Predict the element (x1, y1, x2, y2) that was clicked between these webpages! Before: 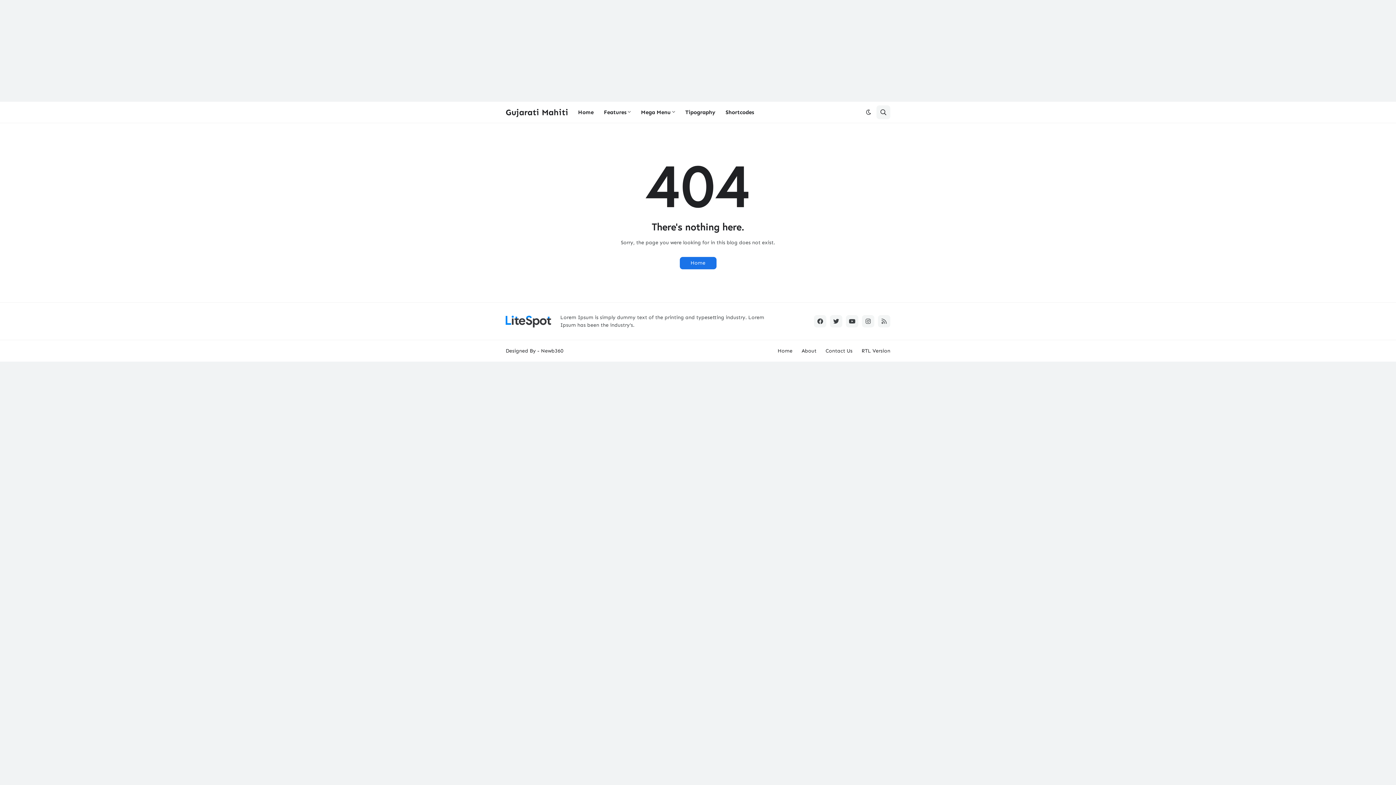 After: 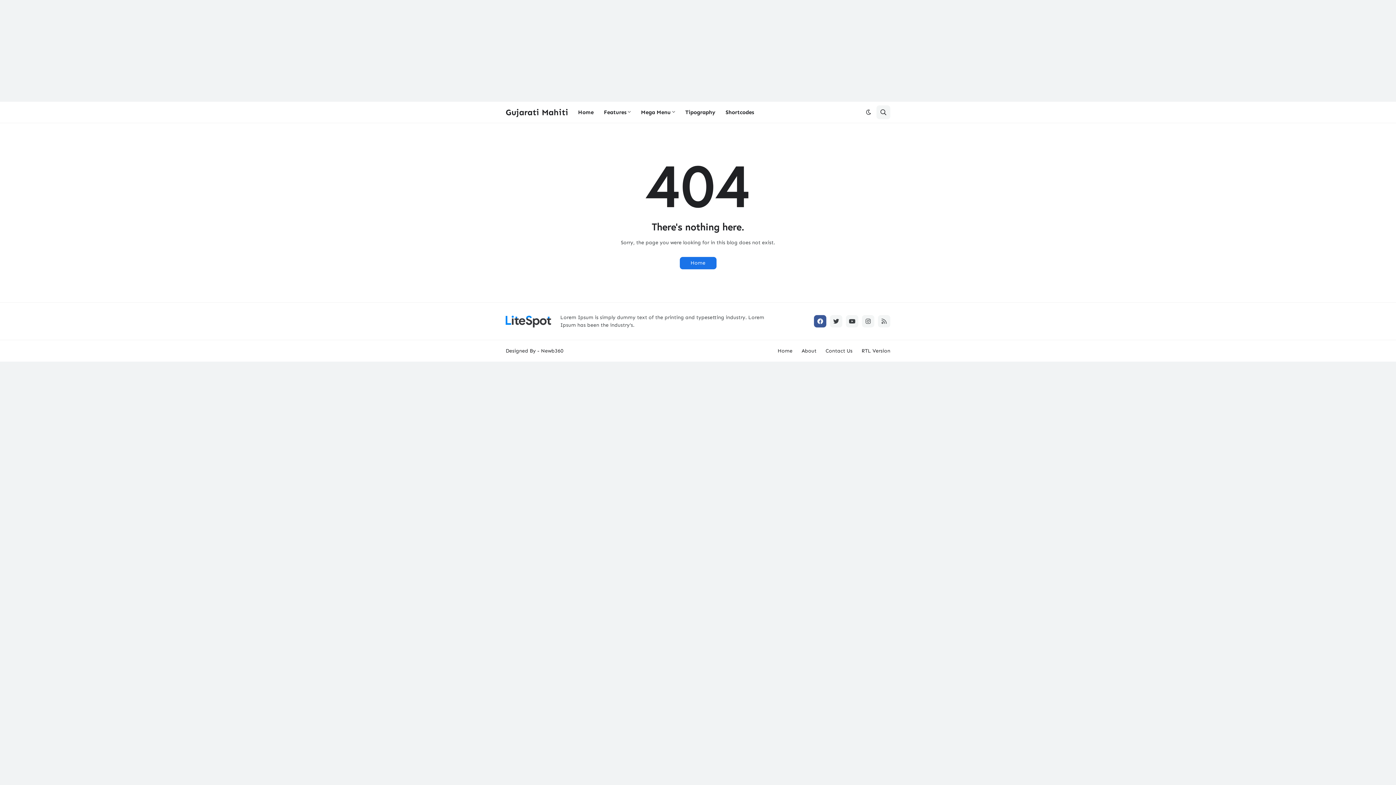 Action: bbox: (814, 315, 826, 327)